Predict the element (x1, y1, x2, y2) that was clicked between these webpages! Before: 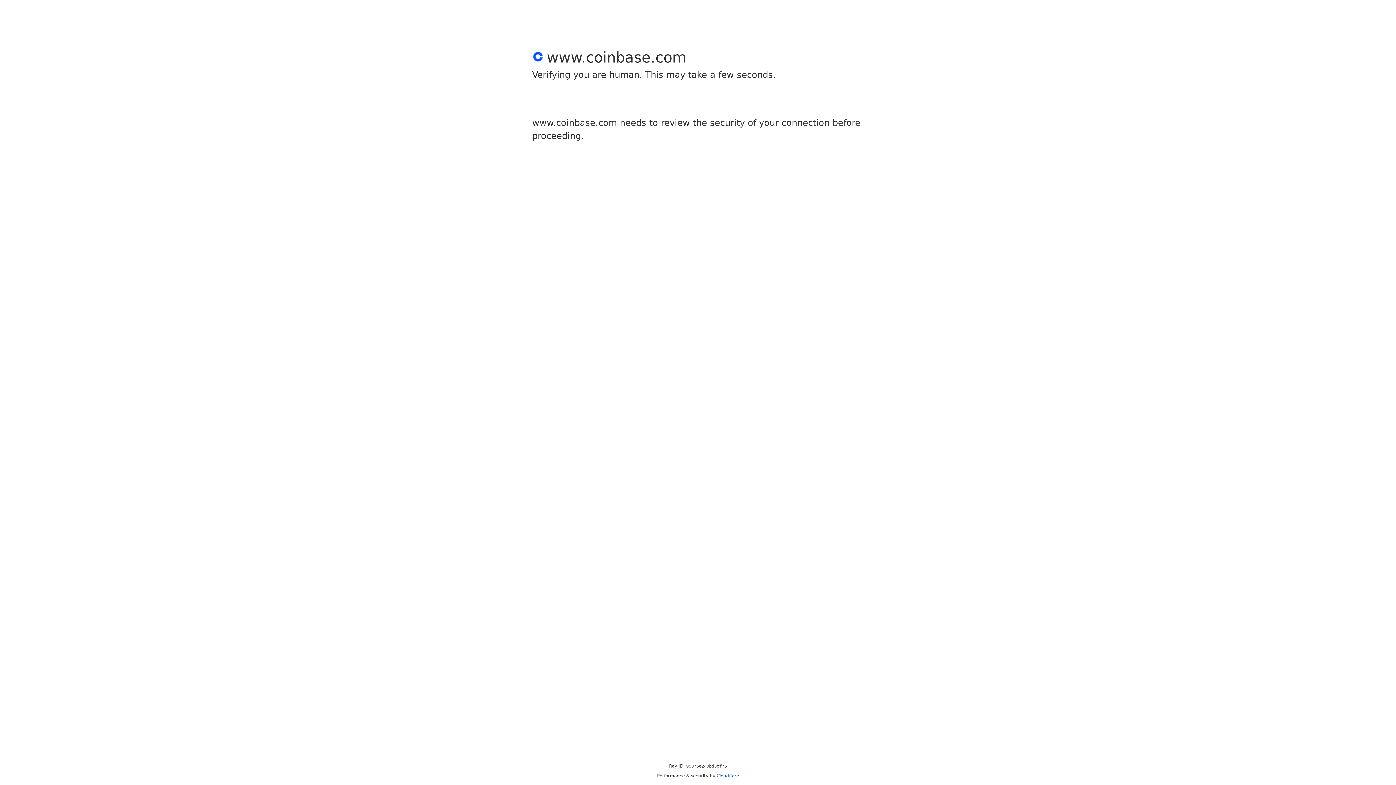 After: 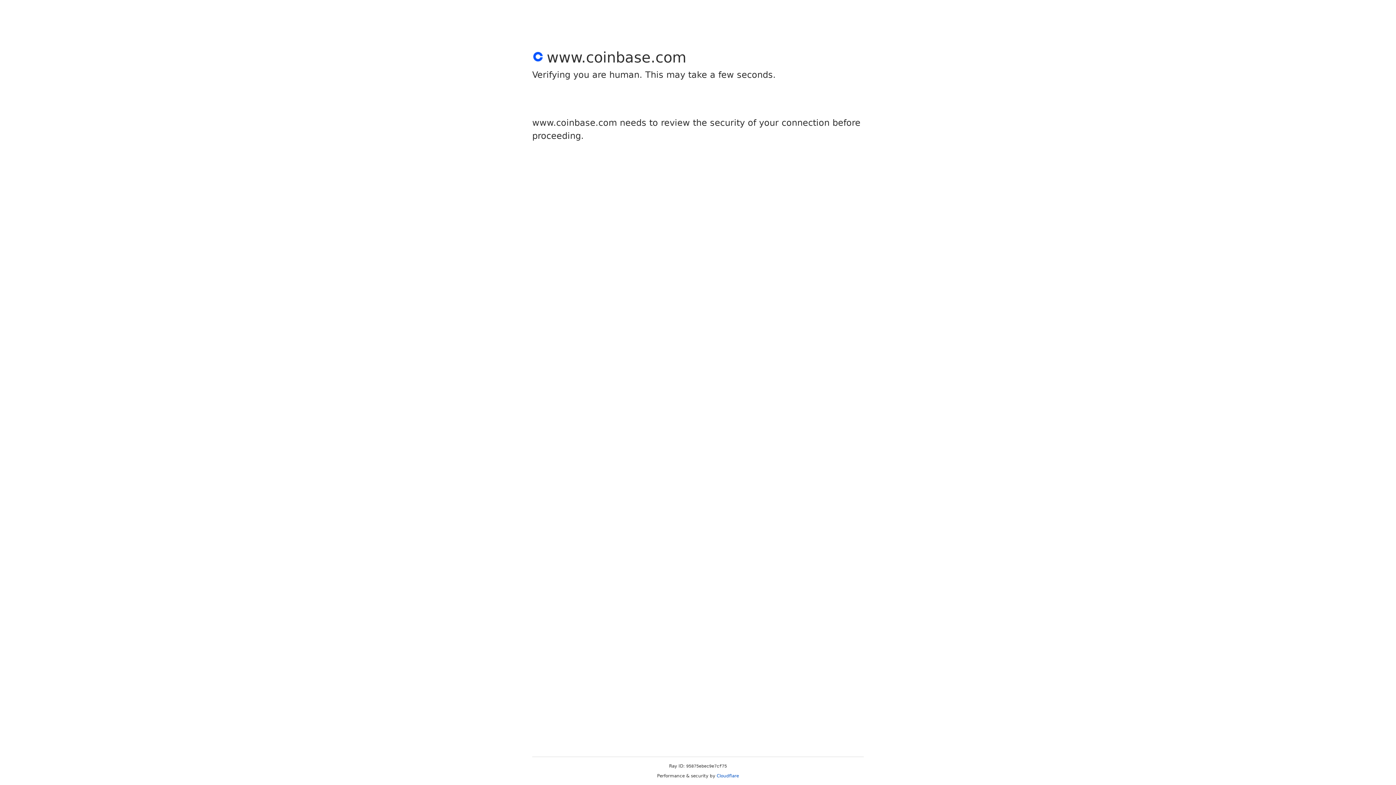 Action: bbox: (716, 773, 739, 778) label: Cloudflare